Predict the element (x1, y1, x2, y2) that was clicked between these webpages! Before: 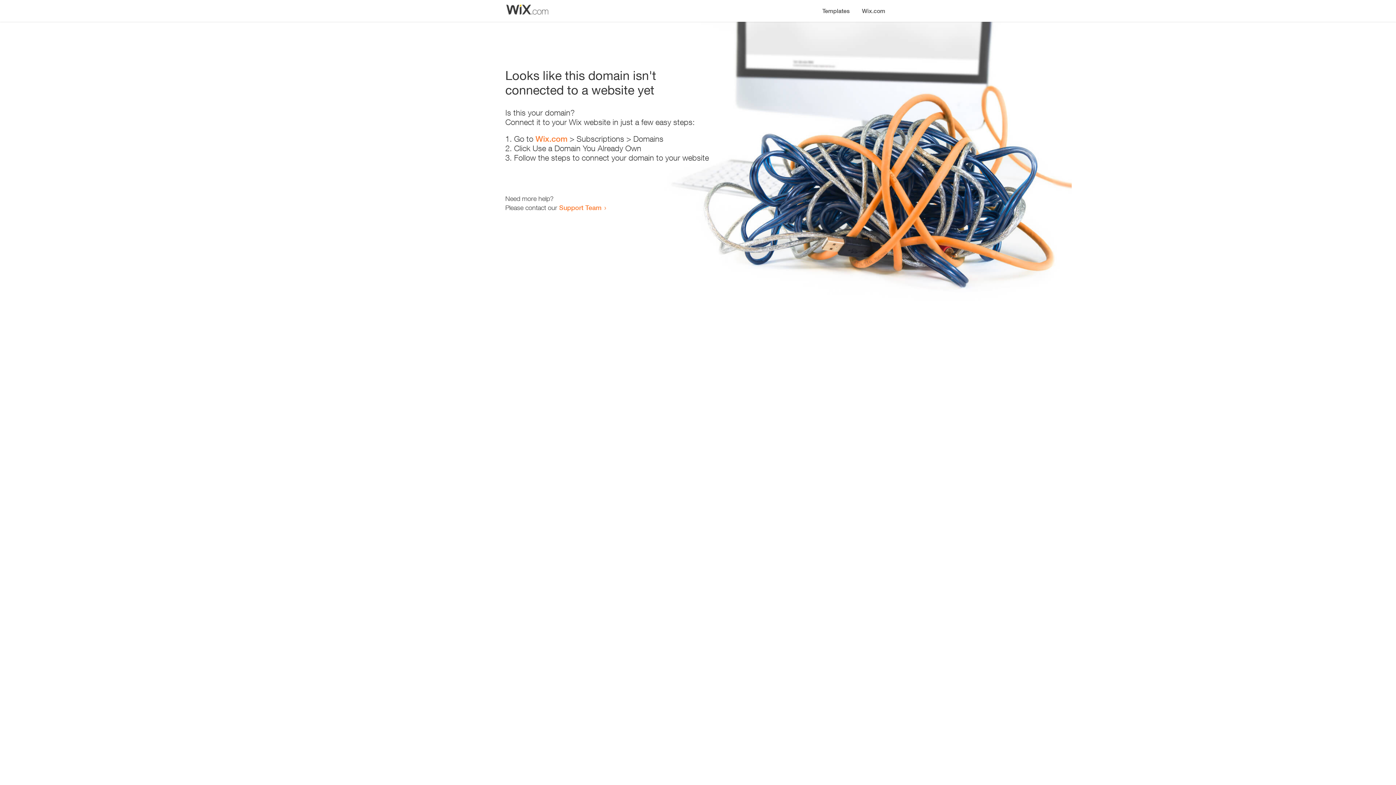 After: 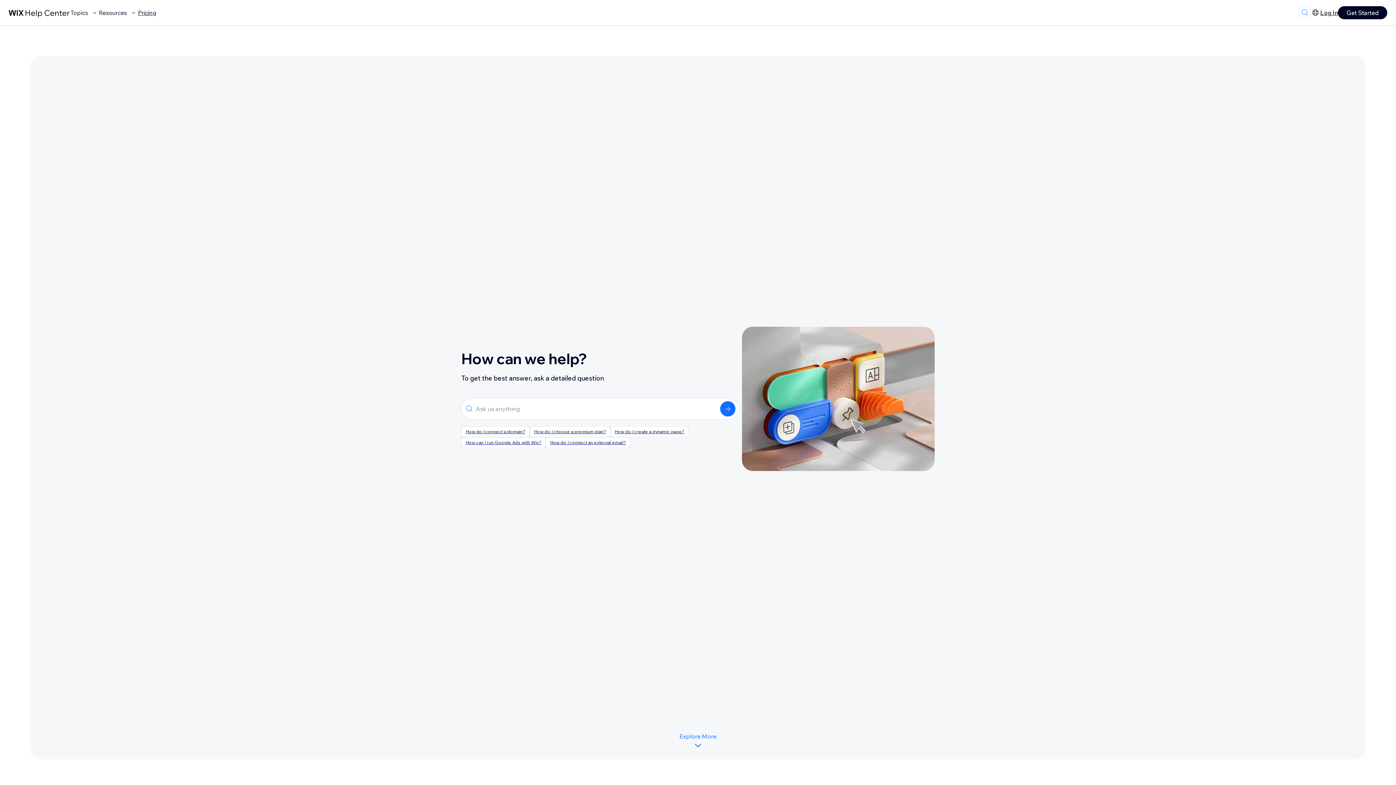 Action: label: Support Team bbox: (559, 203, 601, 211)